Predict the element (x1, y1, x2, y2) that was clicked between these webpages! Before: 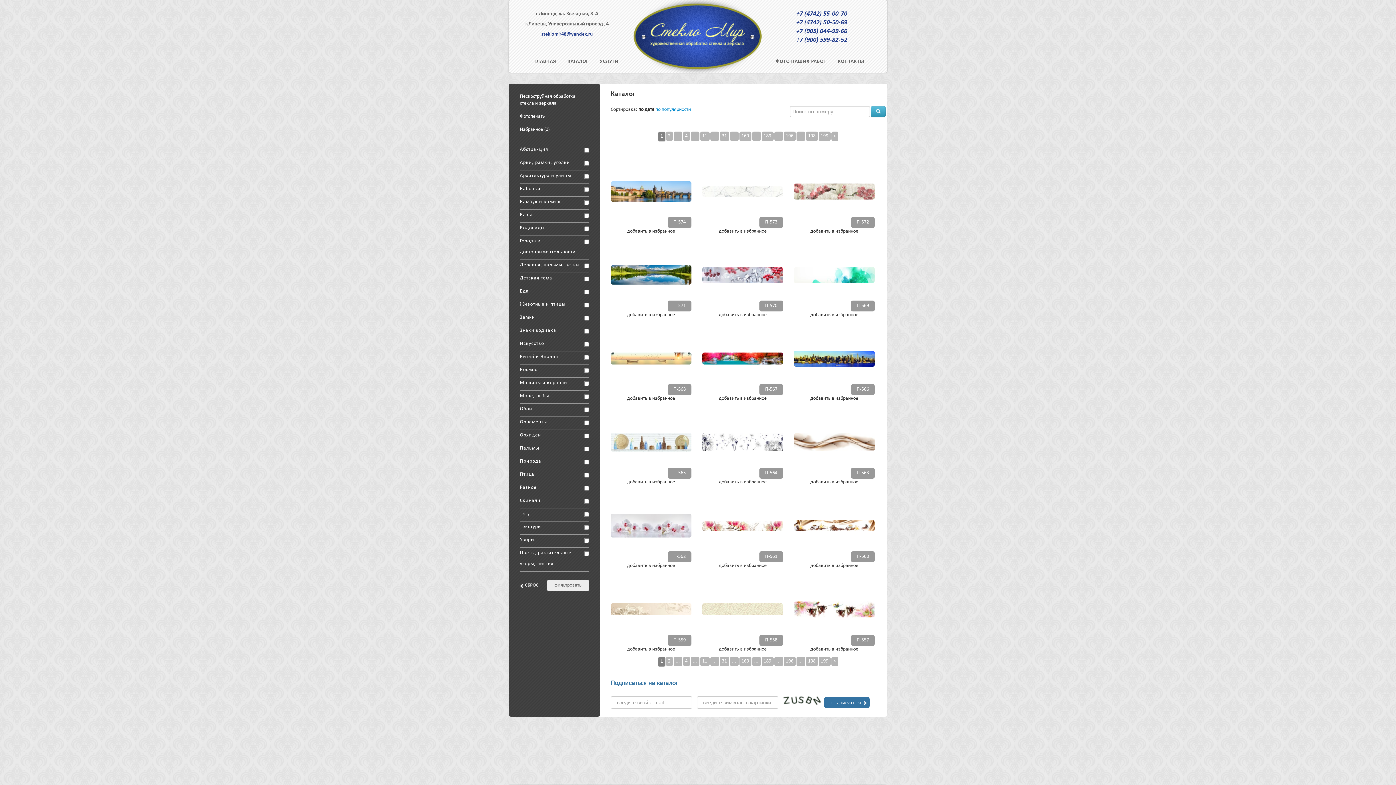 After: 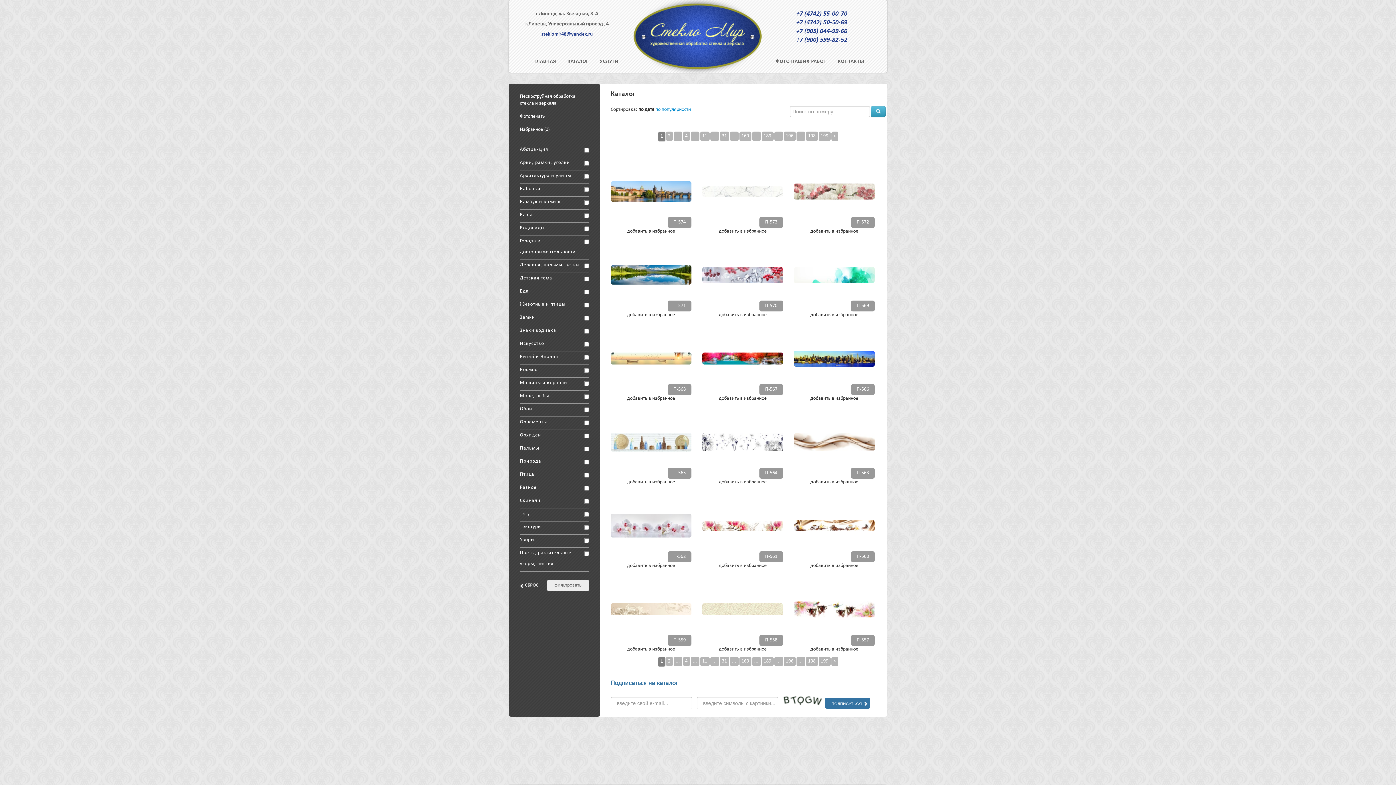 Action: bbox: (871, 106, 885, 117)